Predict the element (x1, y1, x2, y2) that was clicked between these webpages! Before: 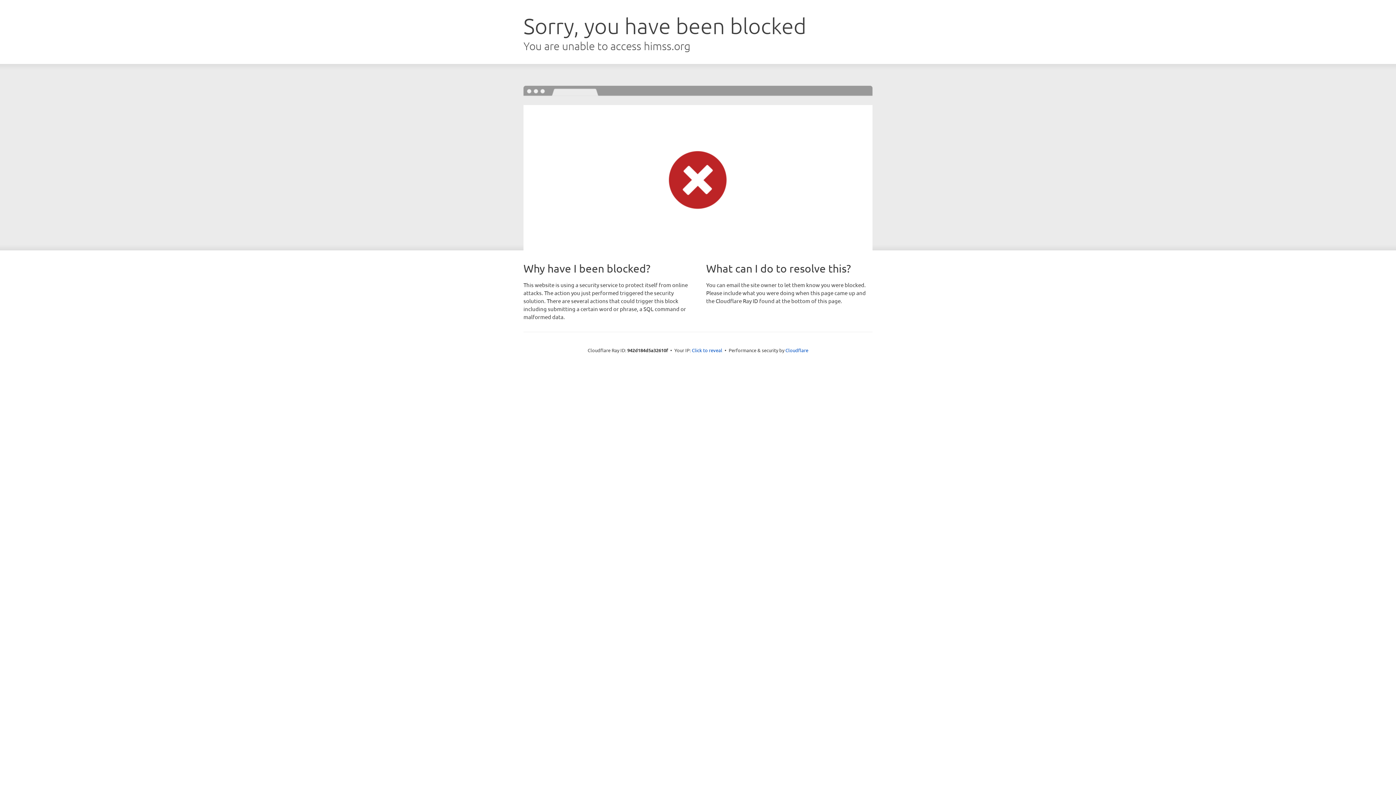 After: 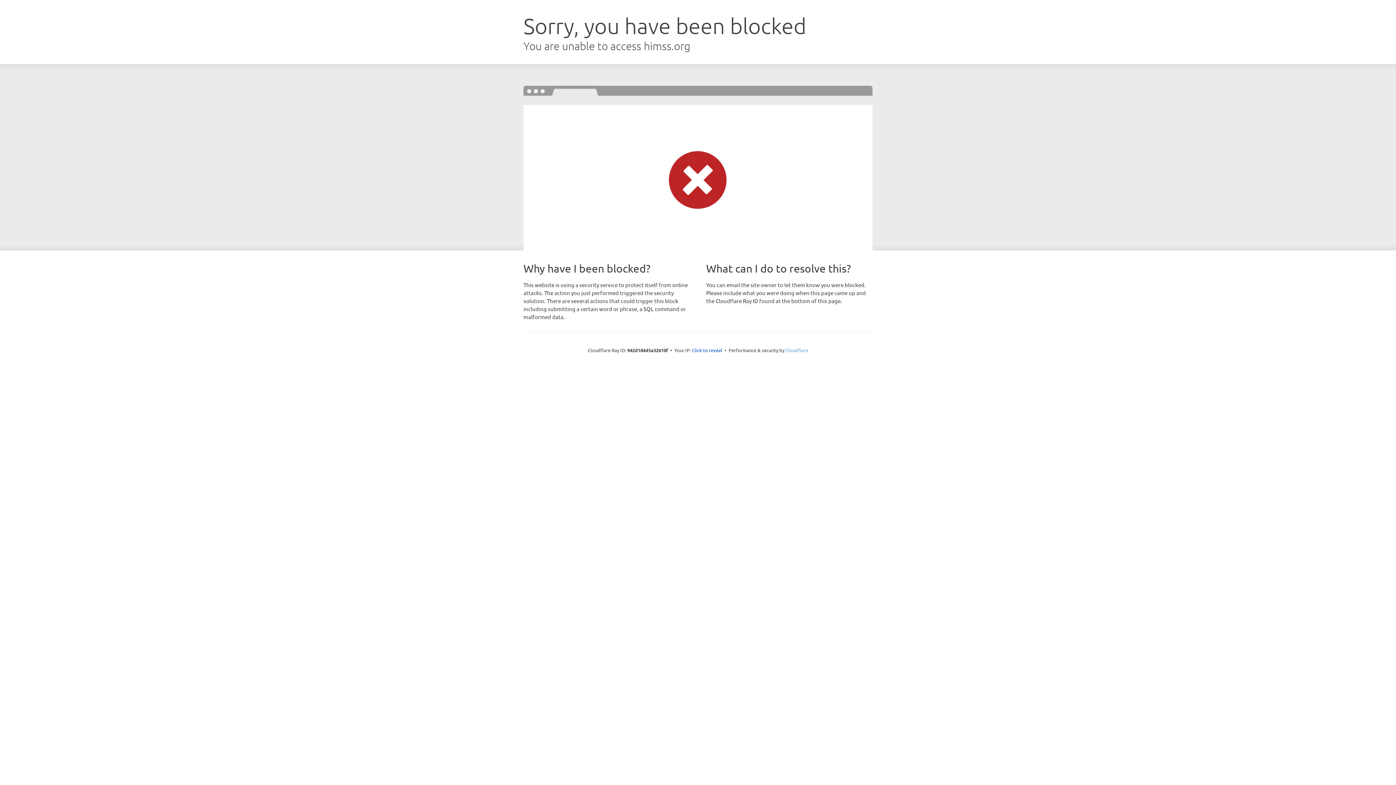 Action: bbox: (785, 347, 808, 353) label: Cloudflare